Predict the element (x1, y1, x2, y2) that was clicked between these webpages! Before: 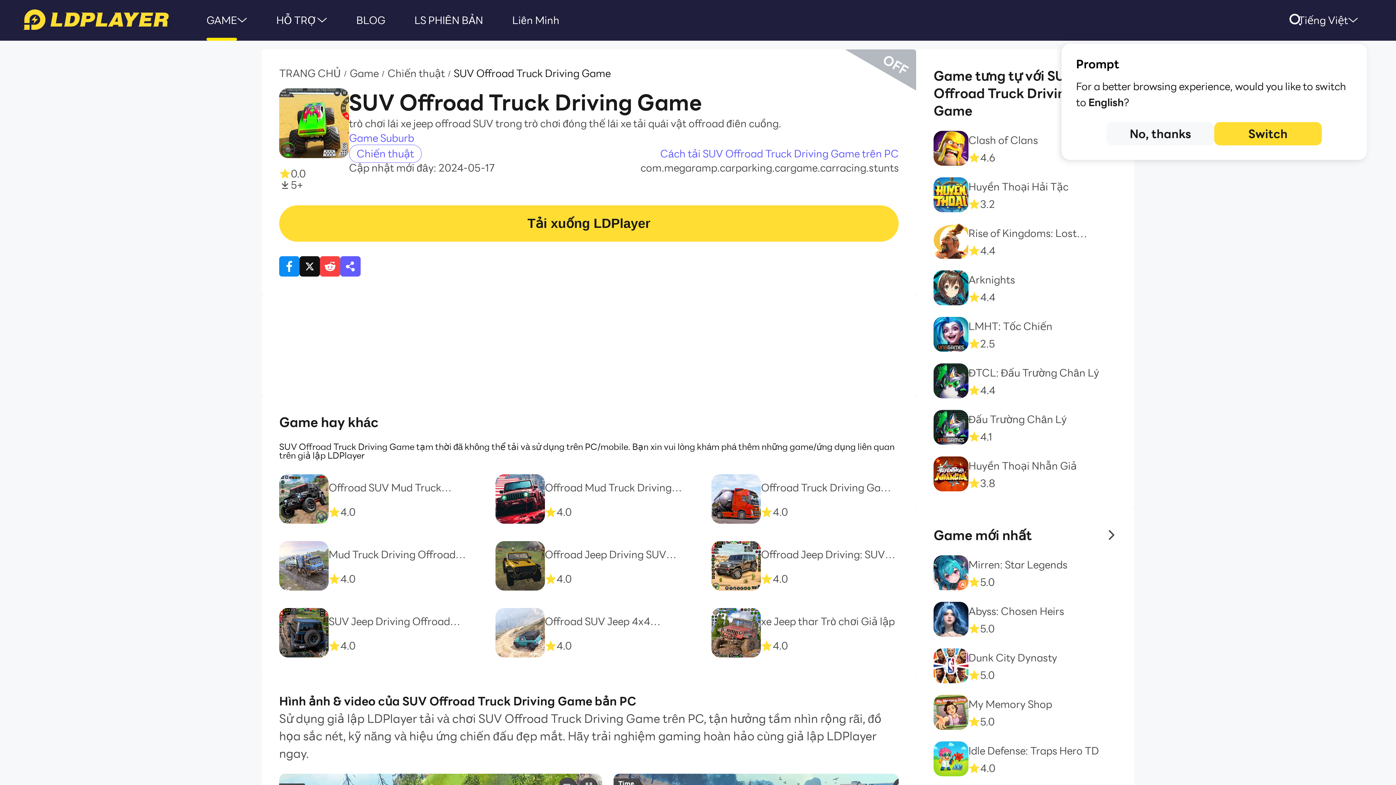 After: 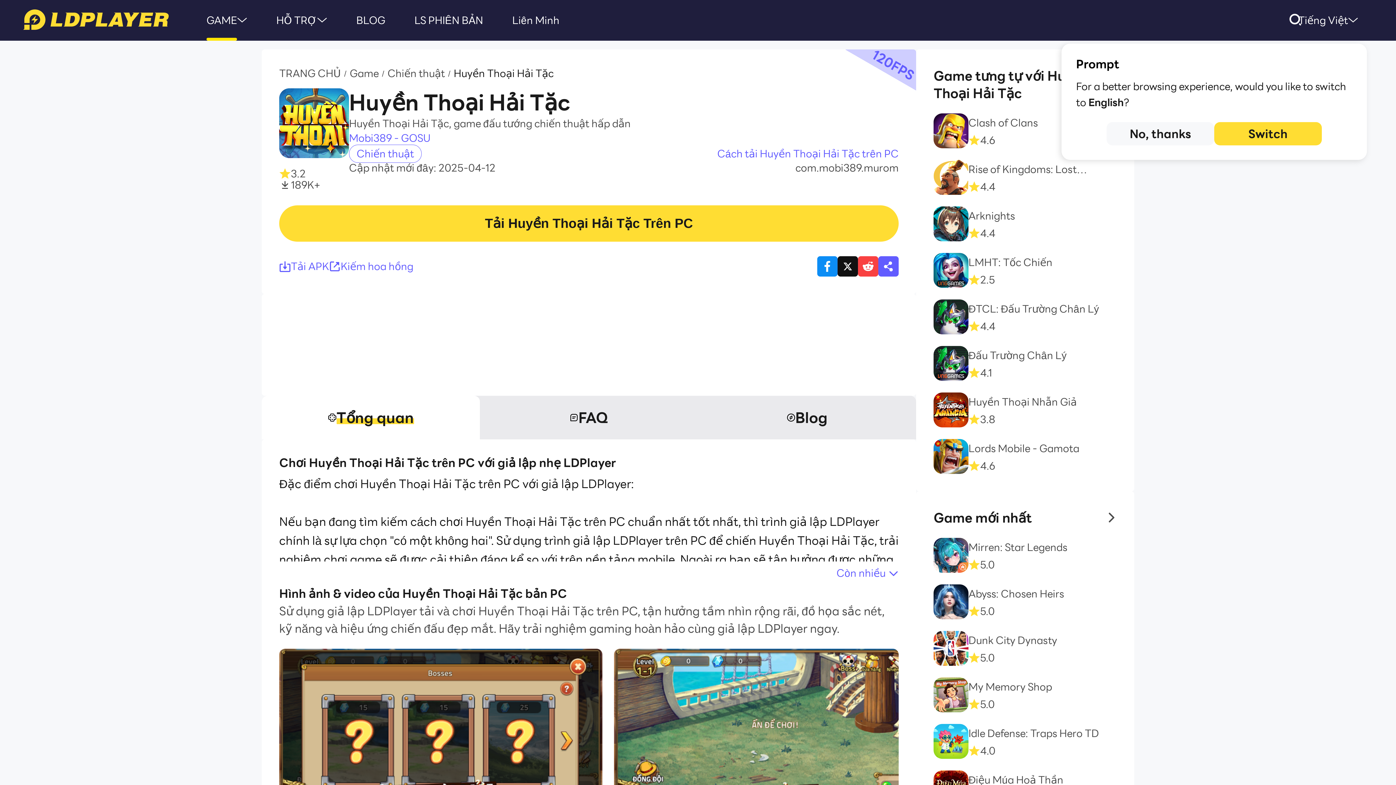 Action: bbox: (933, 177, 1117, 212) label: Huyền Thoại Hải Tặc
3.2